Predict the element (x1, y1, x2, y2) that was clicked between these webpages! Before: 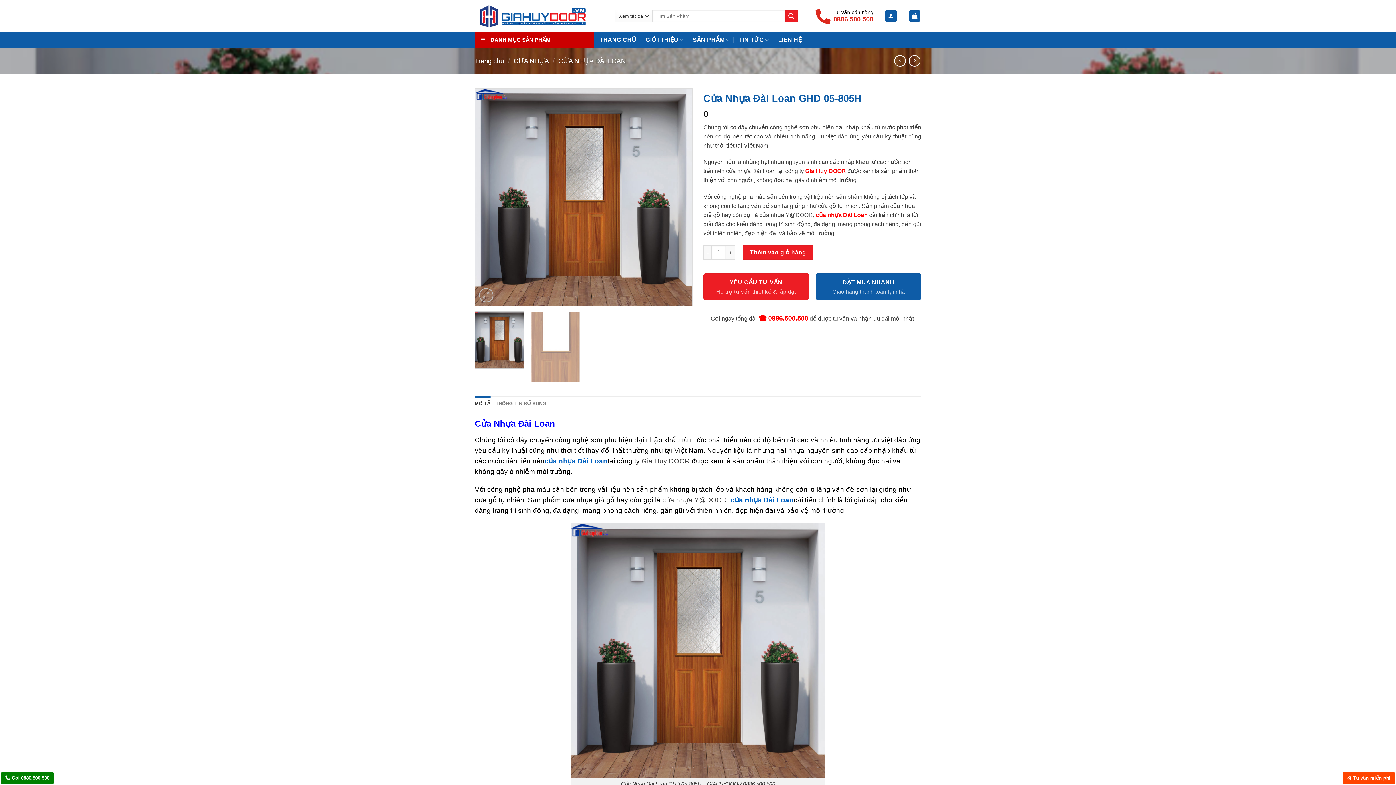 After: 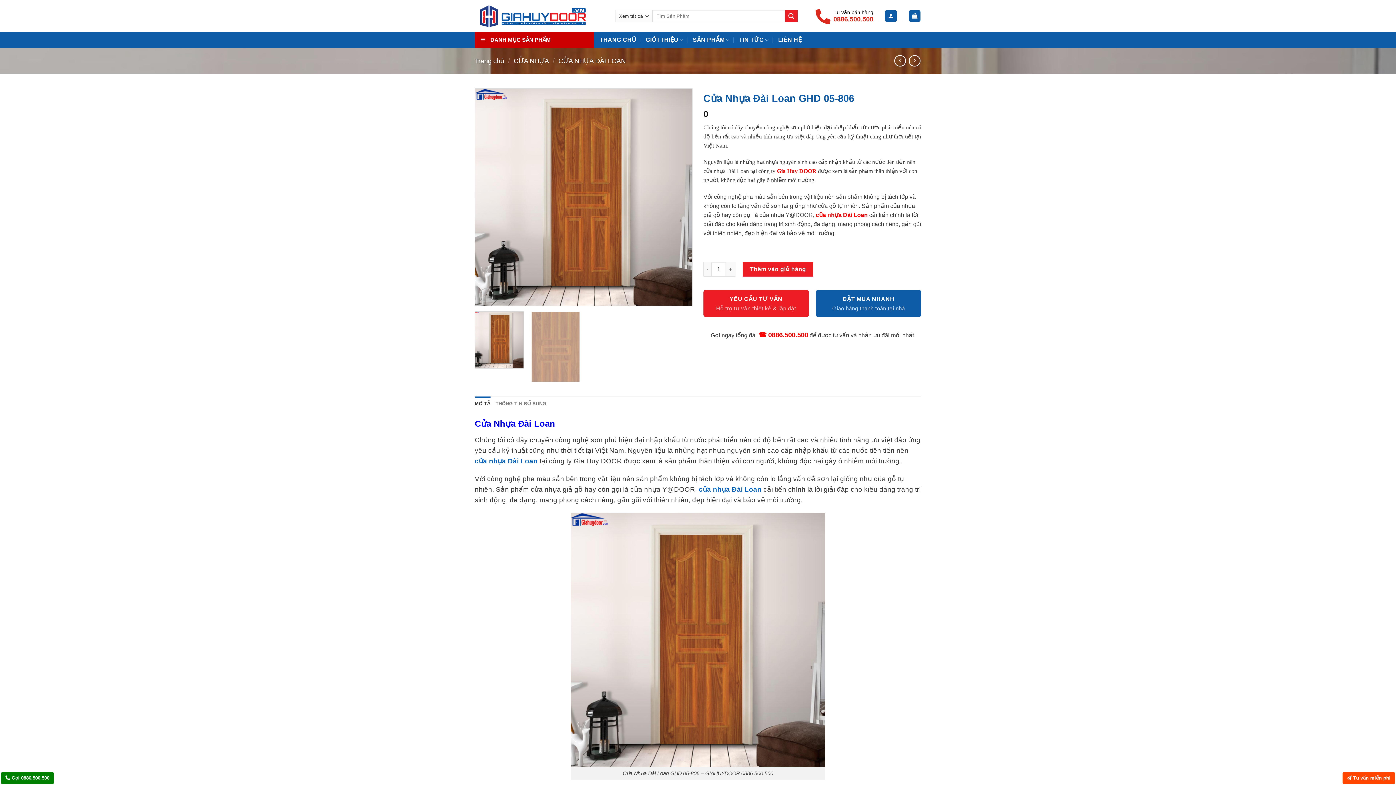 Action: bbox: (894, 55, 906, 66)